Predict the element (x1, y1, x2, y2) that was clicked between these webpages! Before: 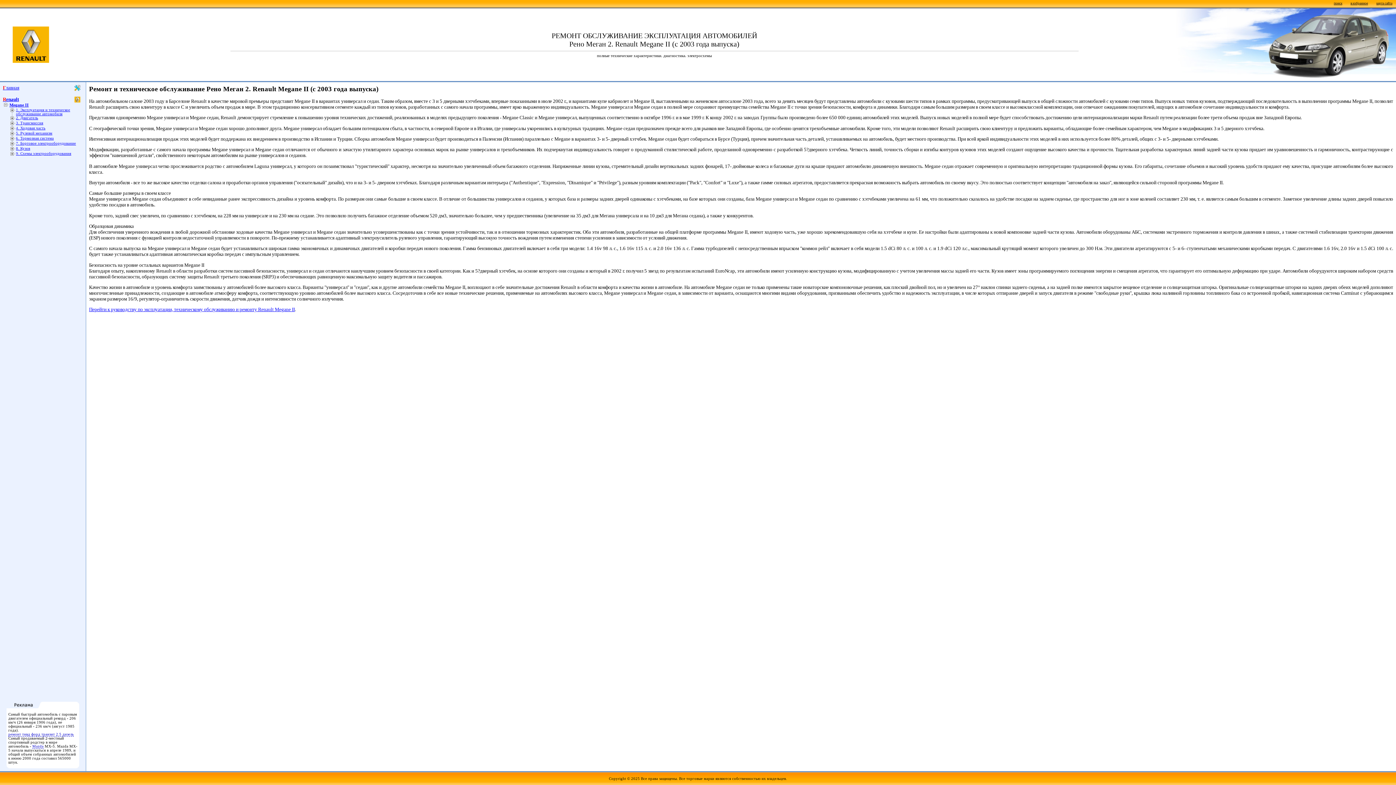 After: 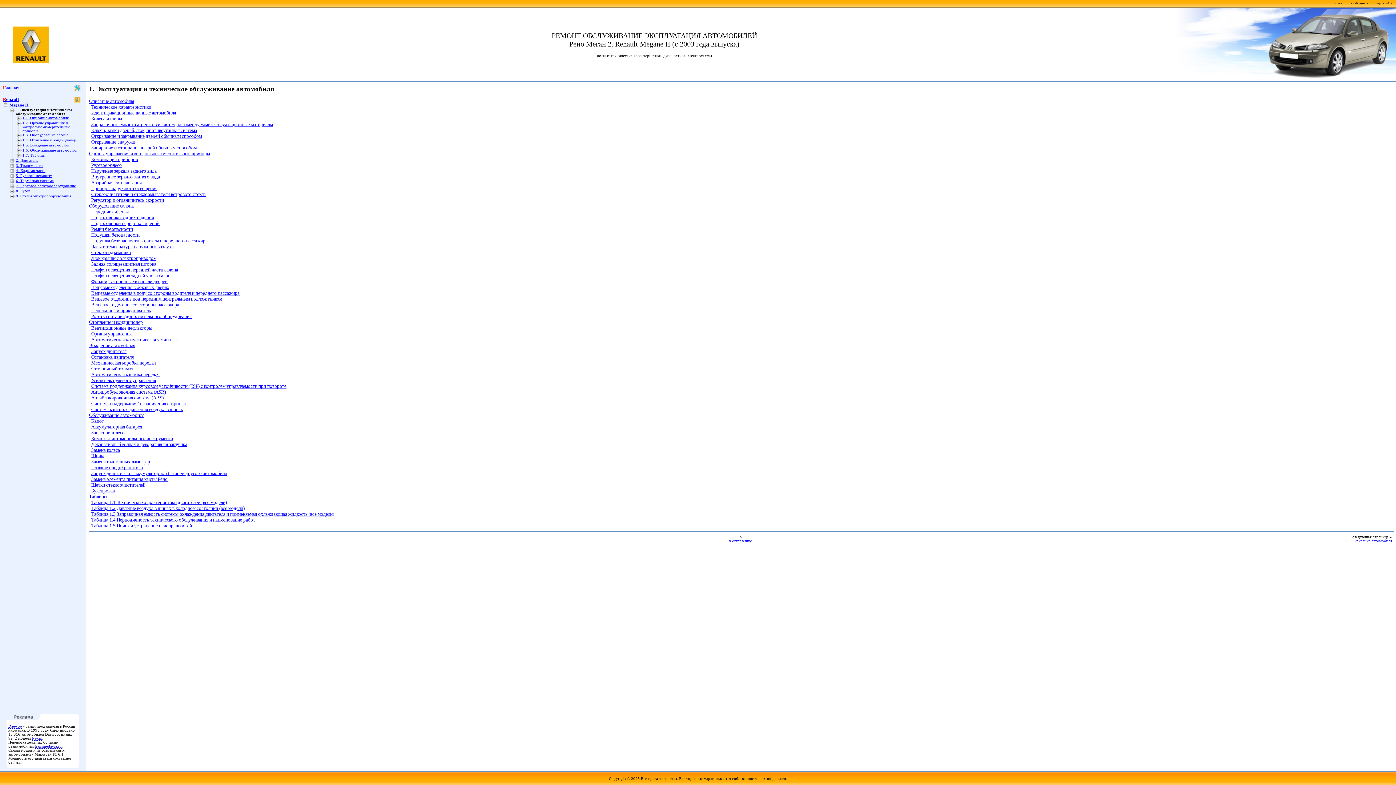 Action: bbox: (16, 108, 70, 116) label: 1. Эксплуатация и техническое обслуживание автомобиля